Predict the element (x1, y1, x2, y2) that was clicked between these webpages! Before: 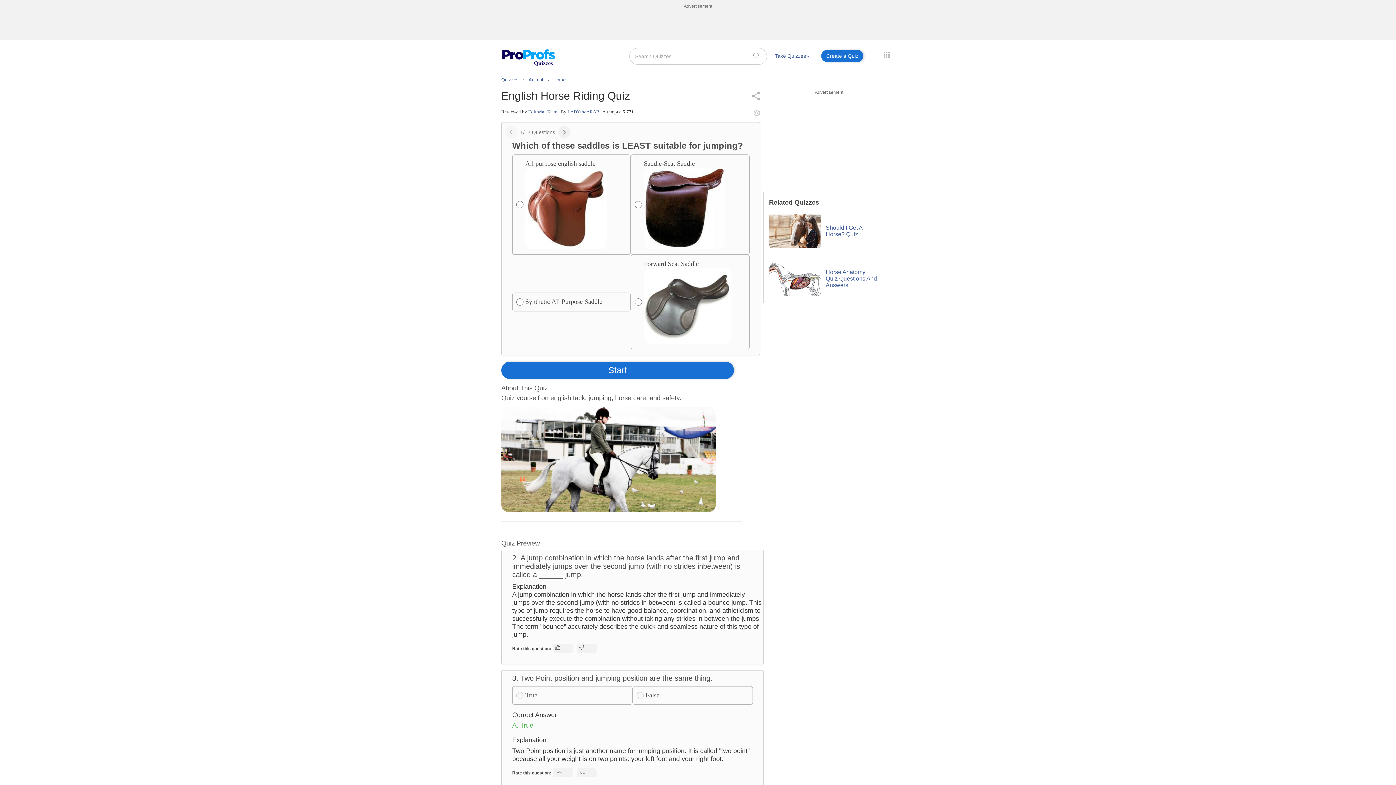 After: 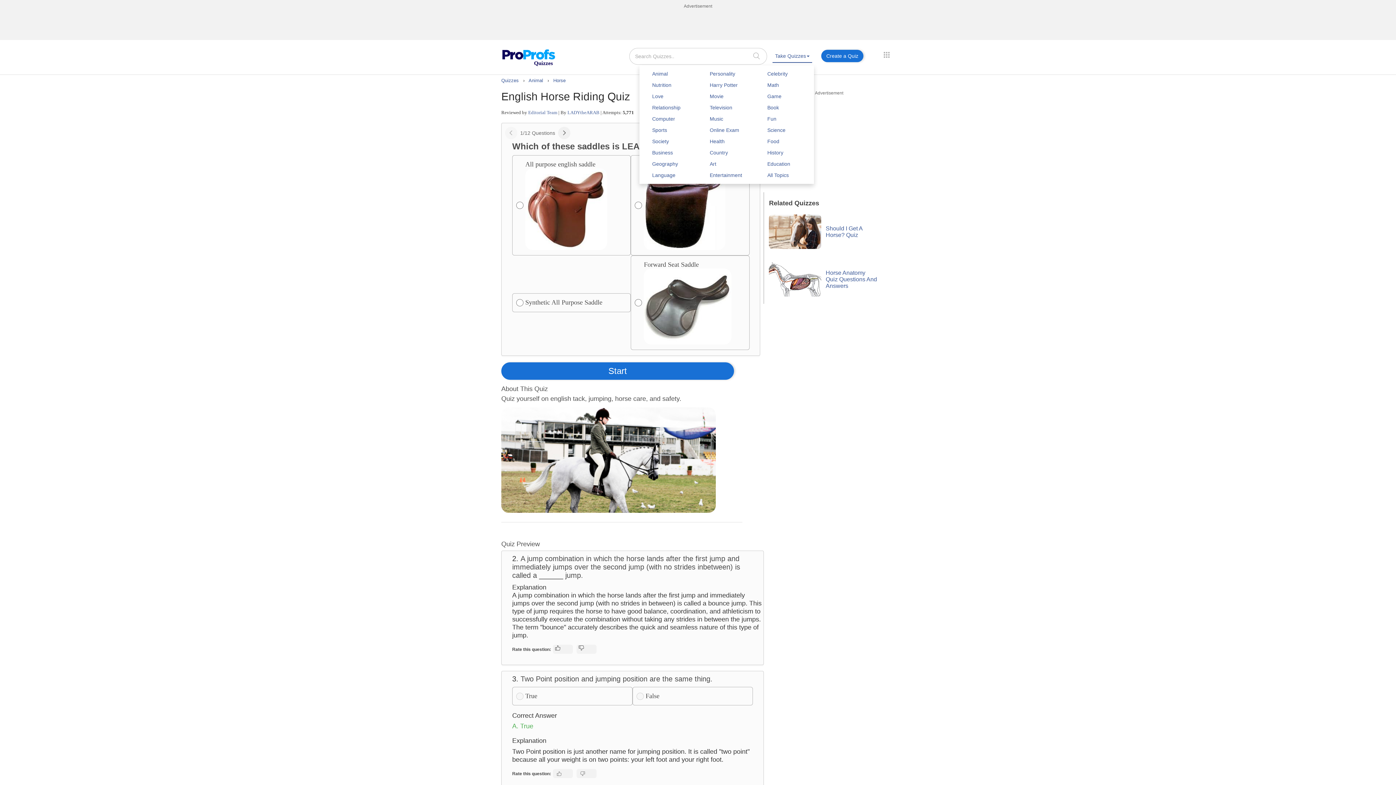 Action: bbox: (772, 49, 812, 62) label: Take Quizzes